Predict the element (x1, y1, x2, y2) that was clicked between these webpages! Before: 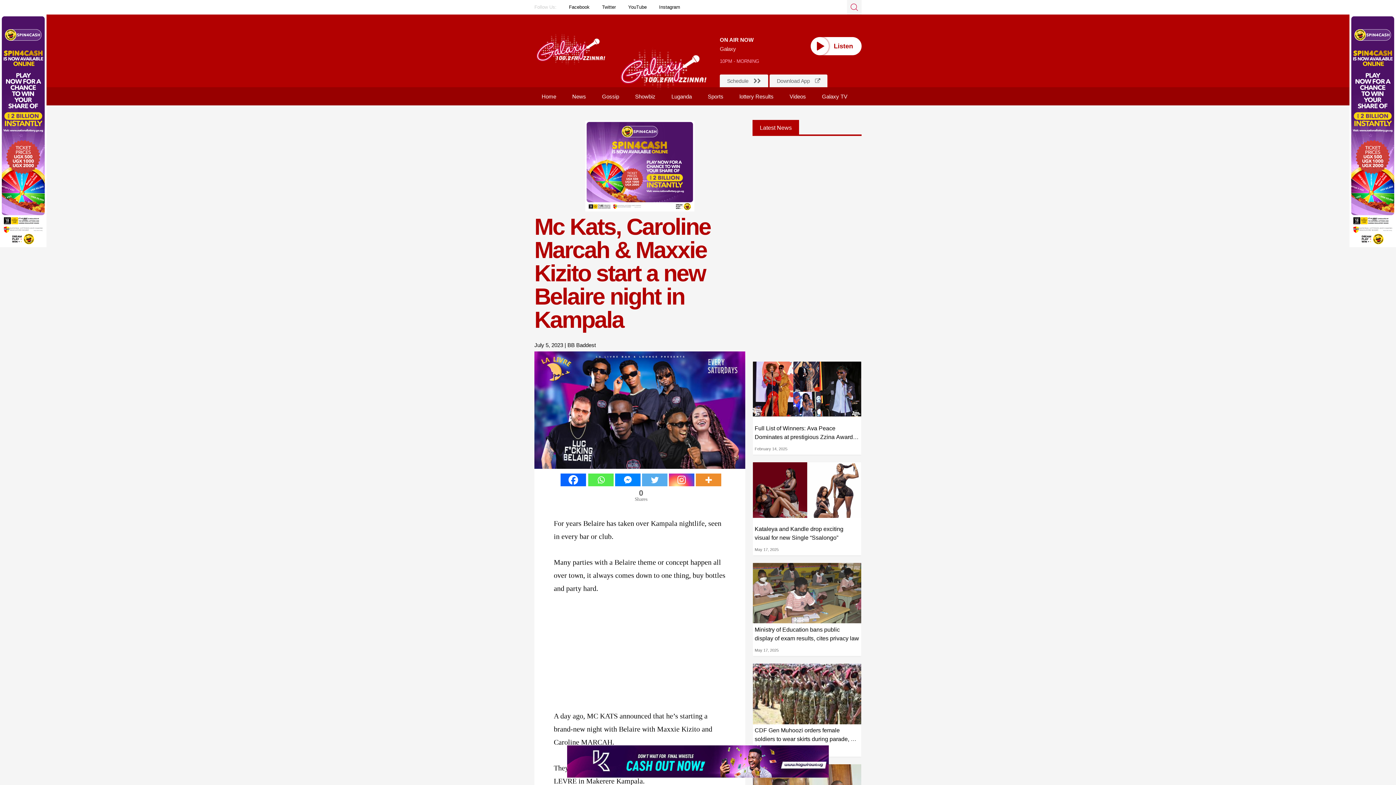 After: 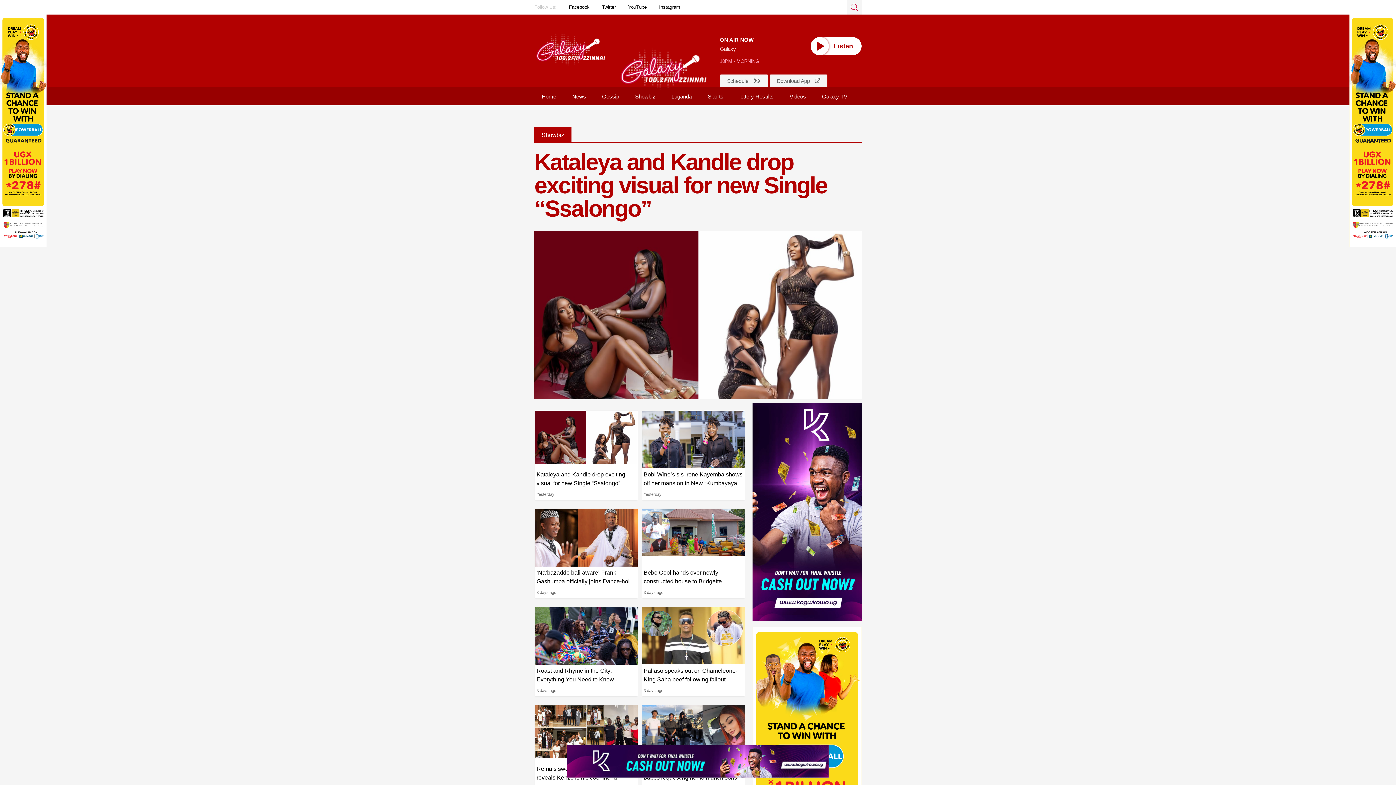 Action: bbox: (628, 87, 662, 105) label: Showbiz